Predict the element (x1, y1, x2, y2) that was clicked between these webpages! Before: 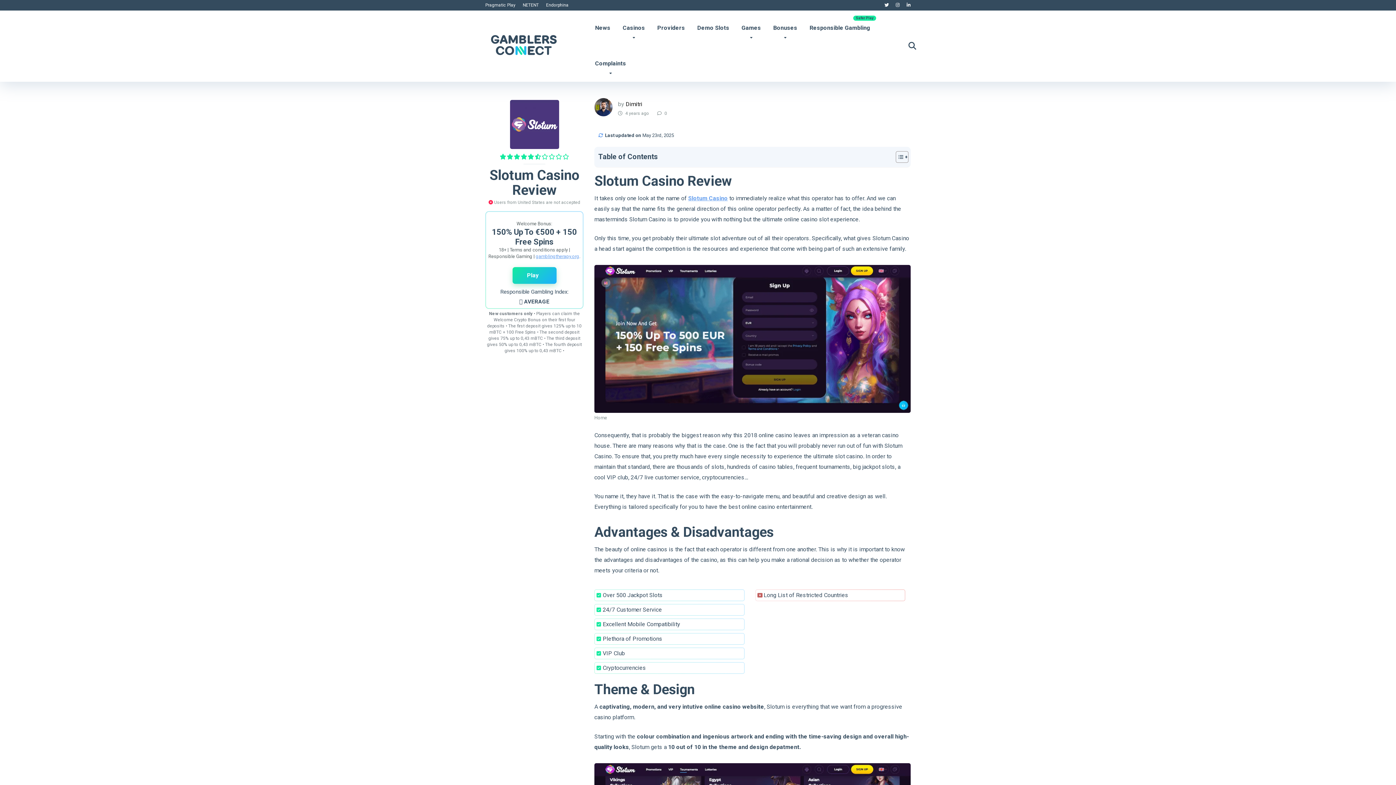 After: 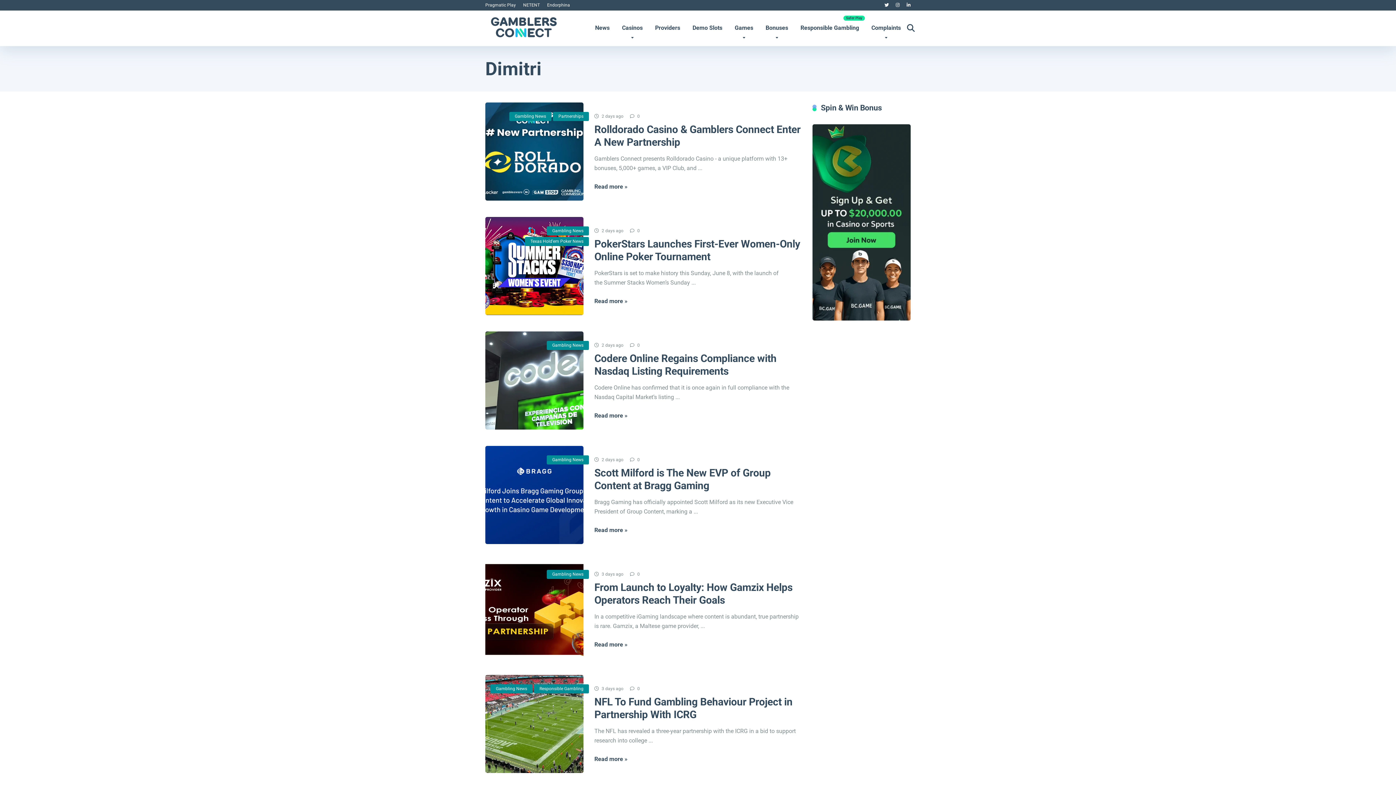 Action: bbox: (625, 100, 642, 107) label: Dimitri